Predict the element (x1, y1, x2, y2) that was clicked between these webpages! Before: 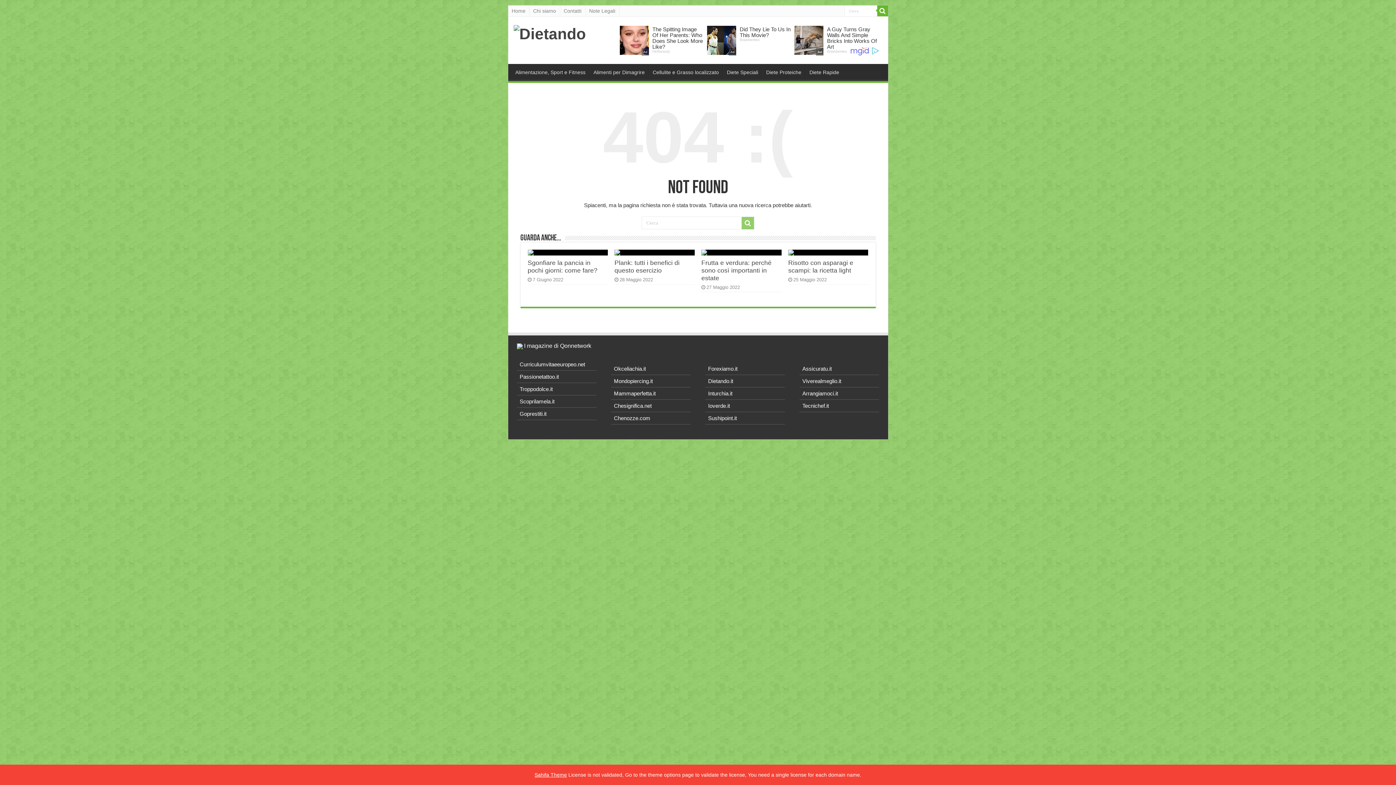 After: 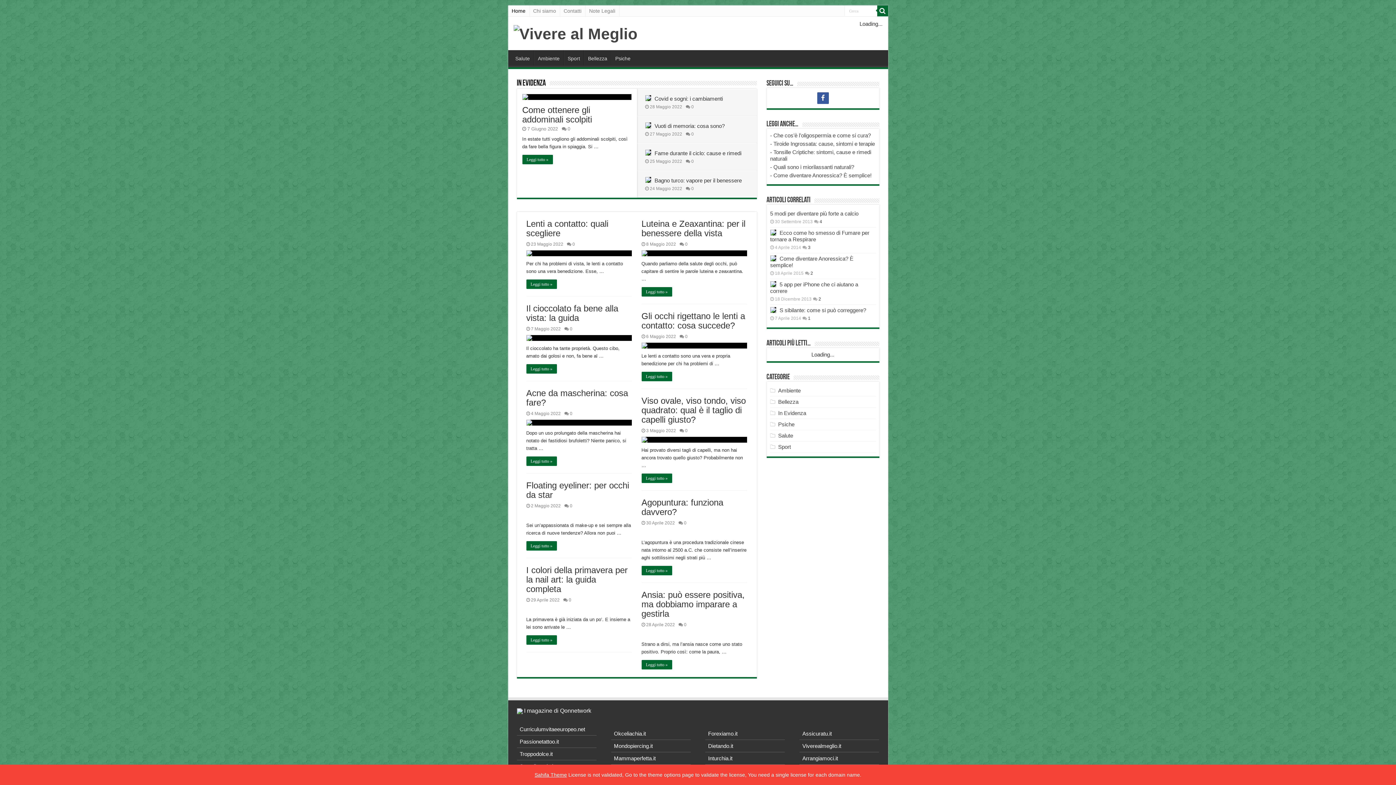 Action: bbox: (802, 378, 841, 384) label: Viverealmeglio.it